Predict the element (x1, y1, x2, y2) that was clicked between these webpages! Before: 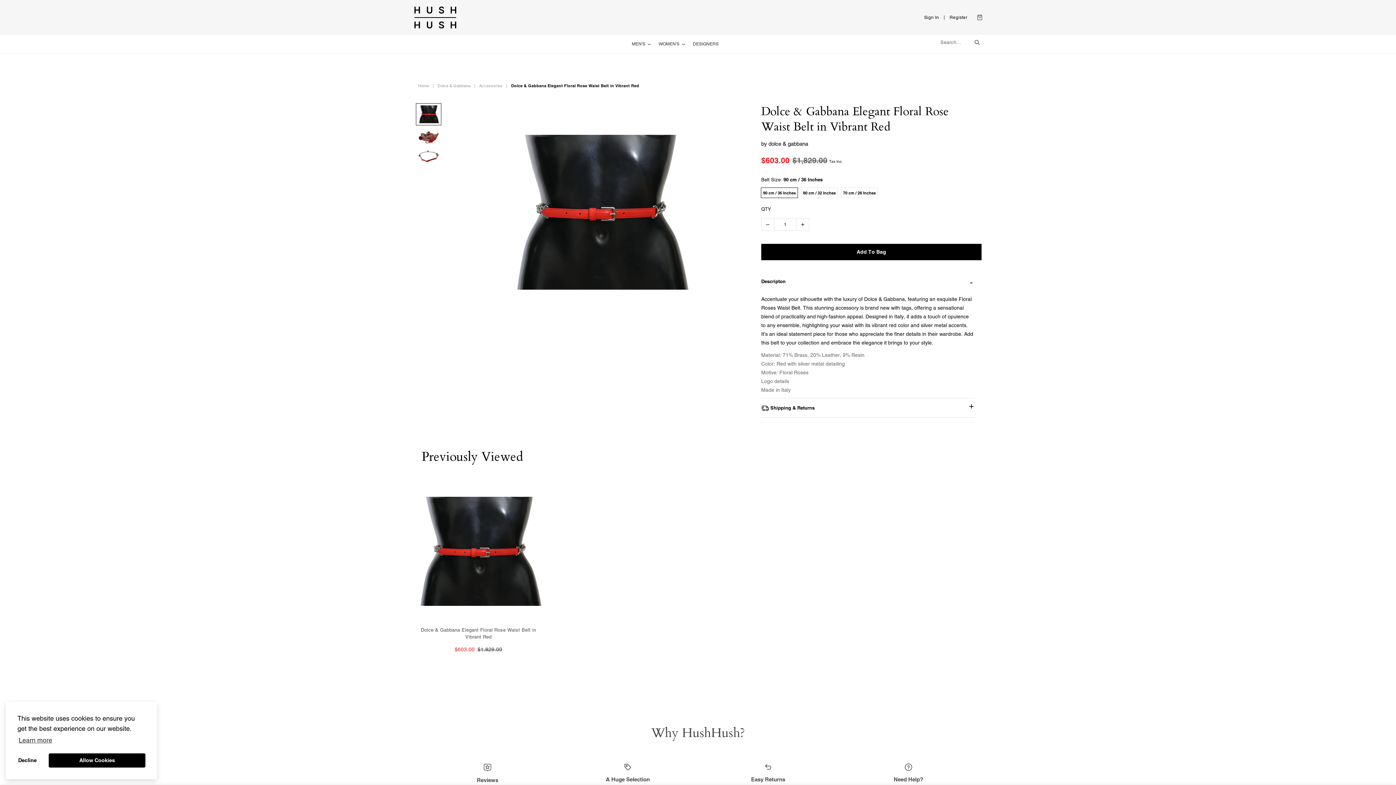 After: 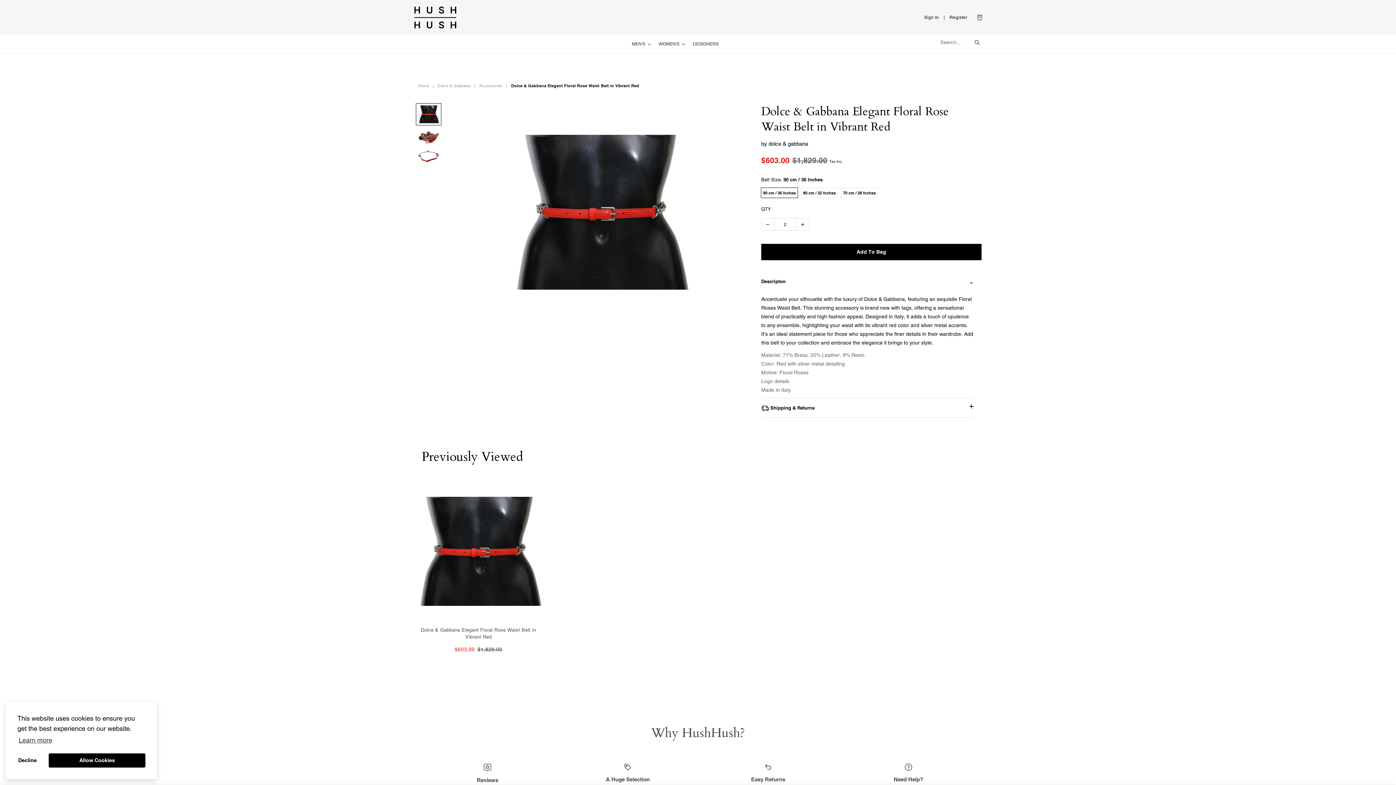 Action: label: Increase quantity of Dolce & Gabbana Elegant Floral Rose Waist Belt in Vibrant Red by one bbox: (796, 218, 809, 230)